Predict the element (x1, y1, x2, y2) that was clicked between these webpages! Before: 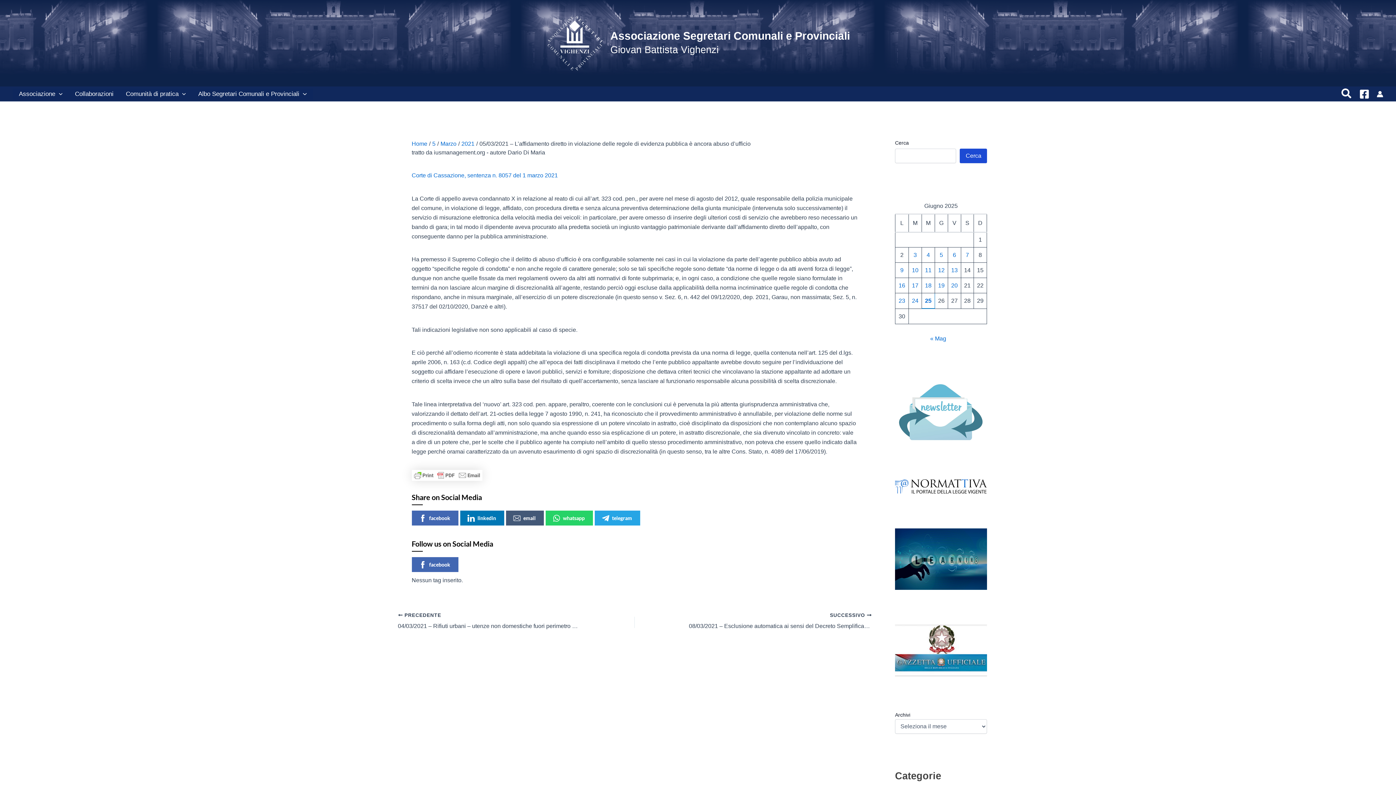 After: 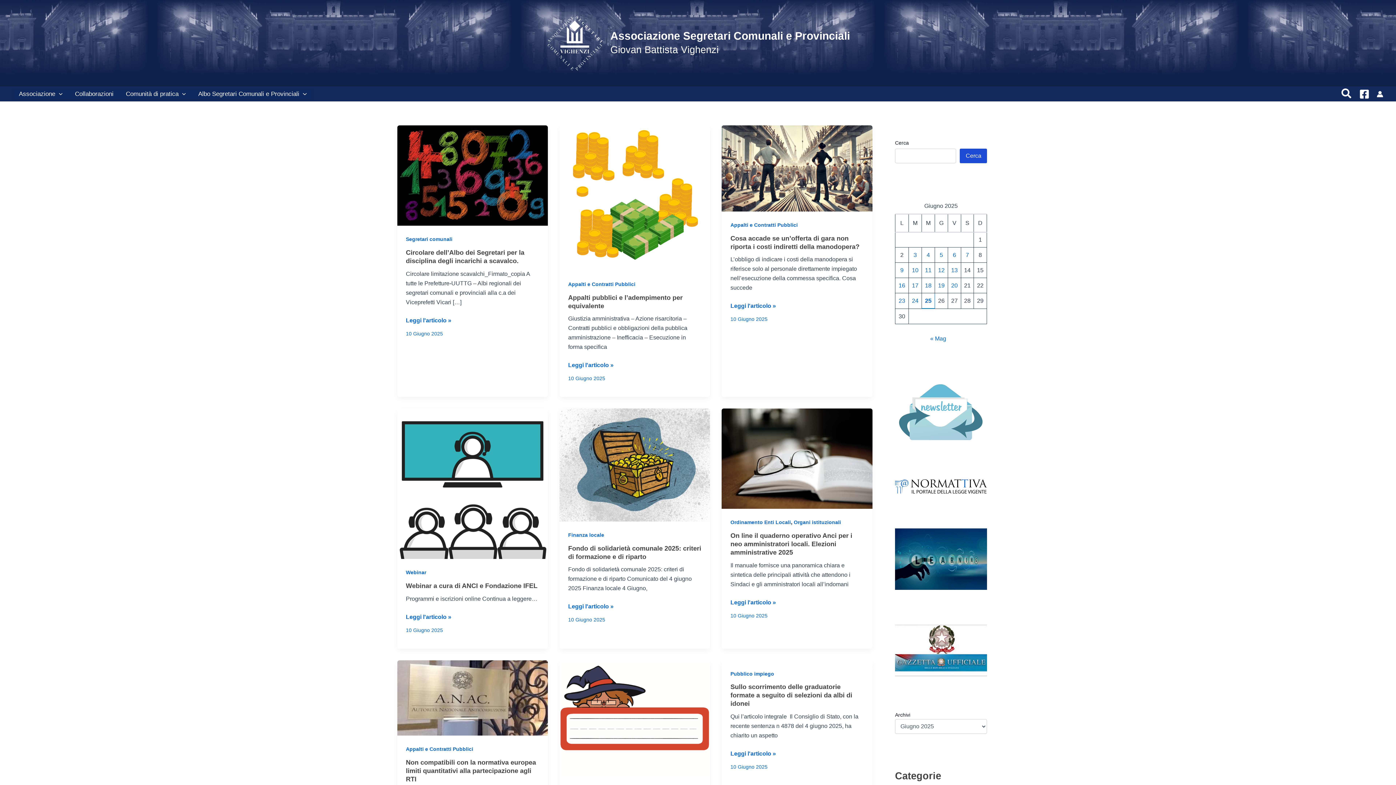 Action: label: Articoli pubblicati in 10 June 2025 bbox: (912, 267, 918, 273)